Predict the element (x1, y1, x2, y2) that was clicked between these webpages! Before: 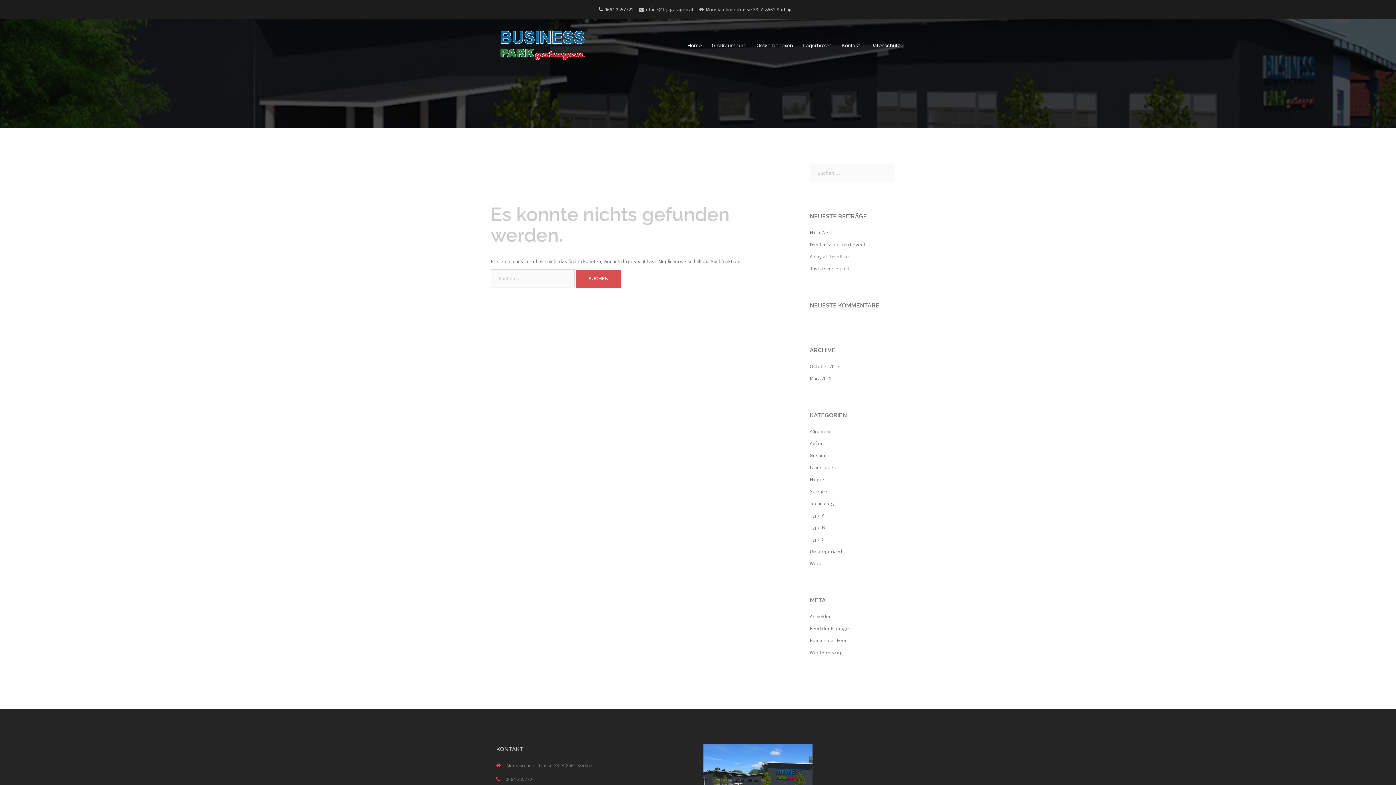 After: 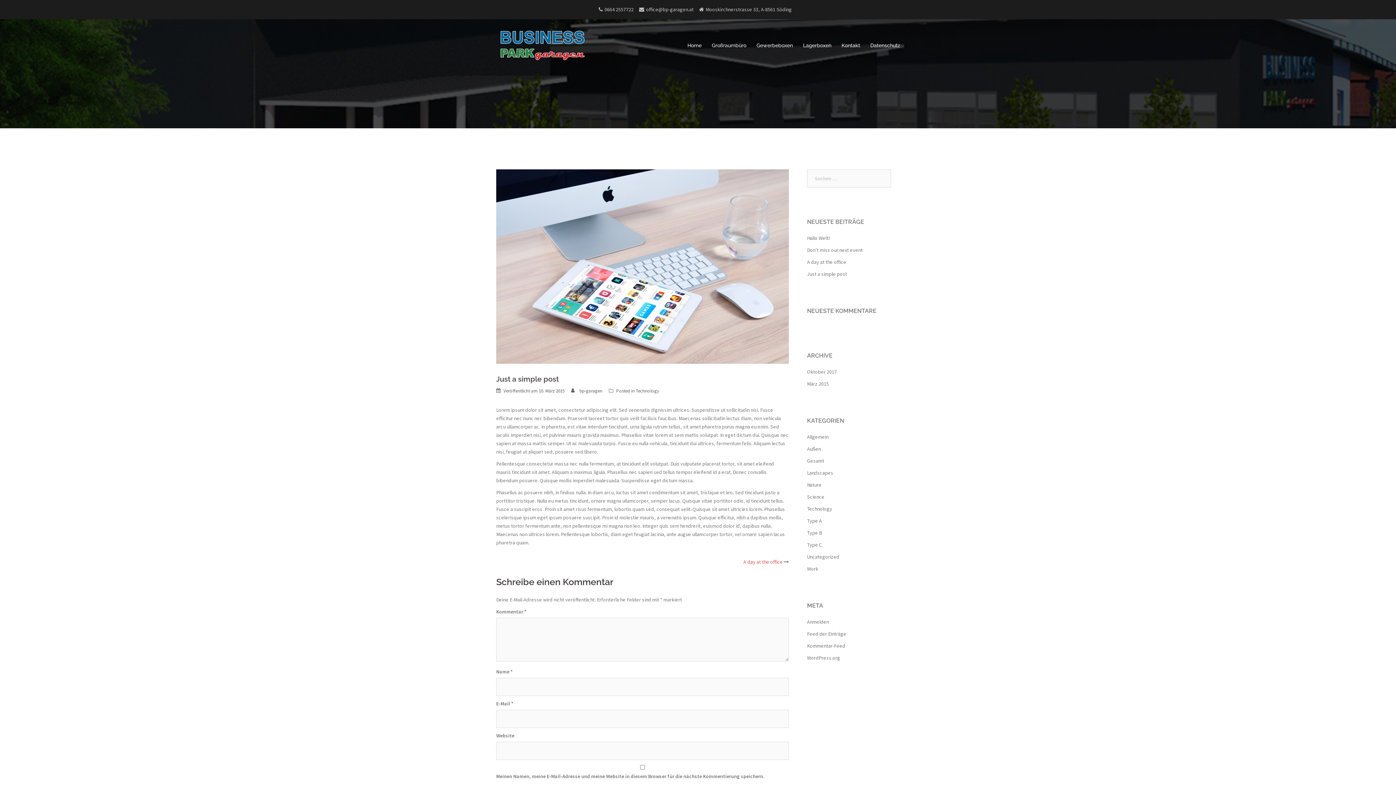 Action: bbox: (810, 265, 850, 272) label: Just a simple post